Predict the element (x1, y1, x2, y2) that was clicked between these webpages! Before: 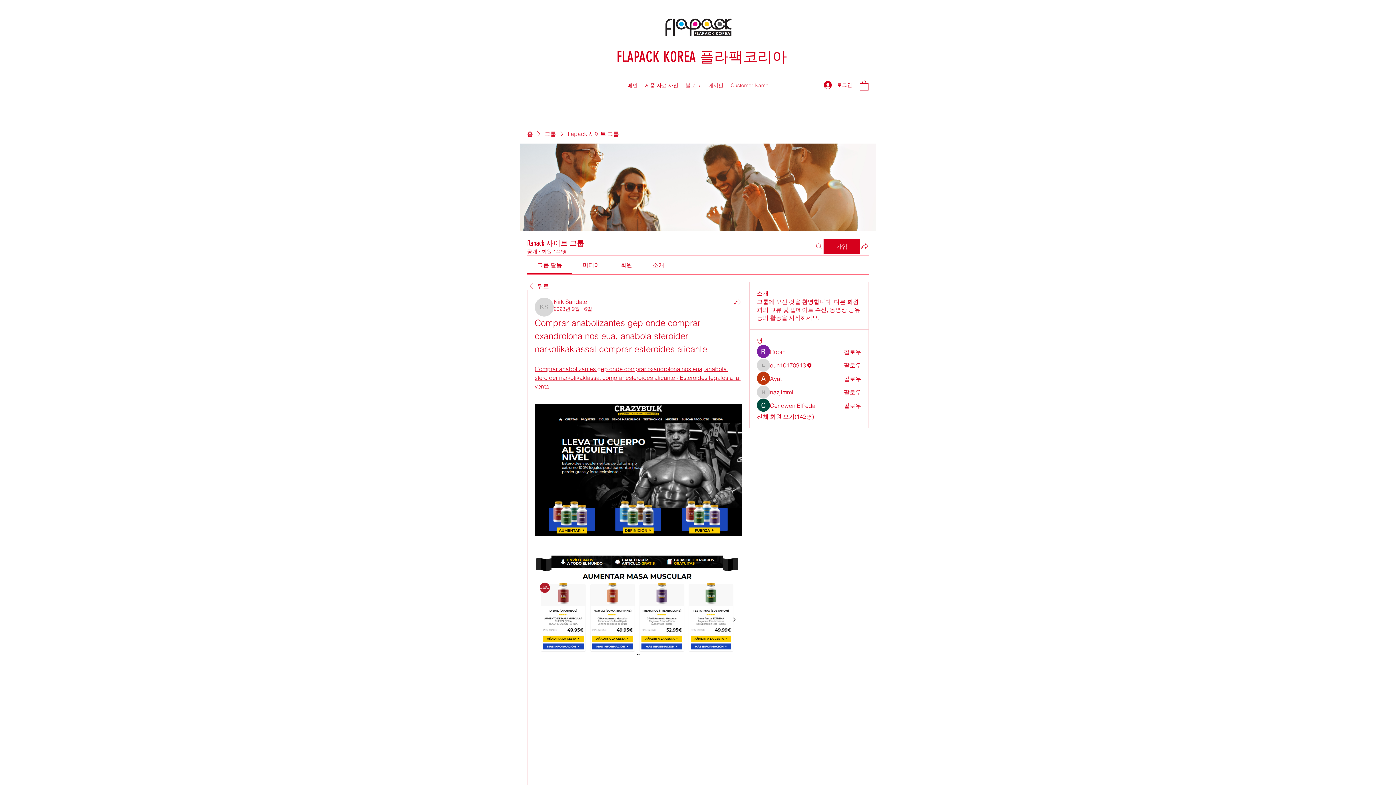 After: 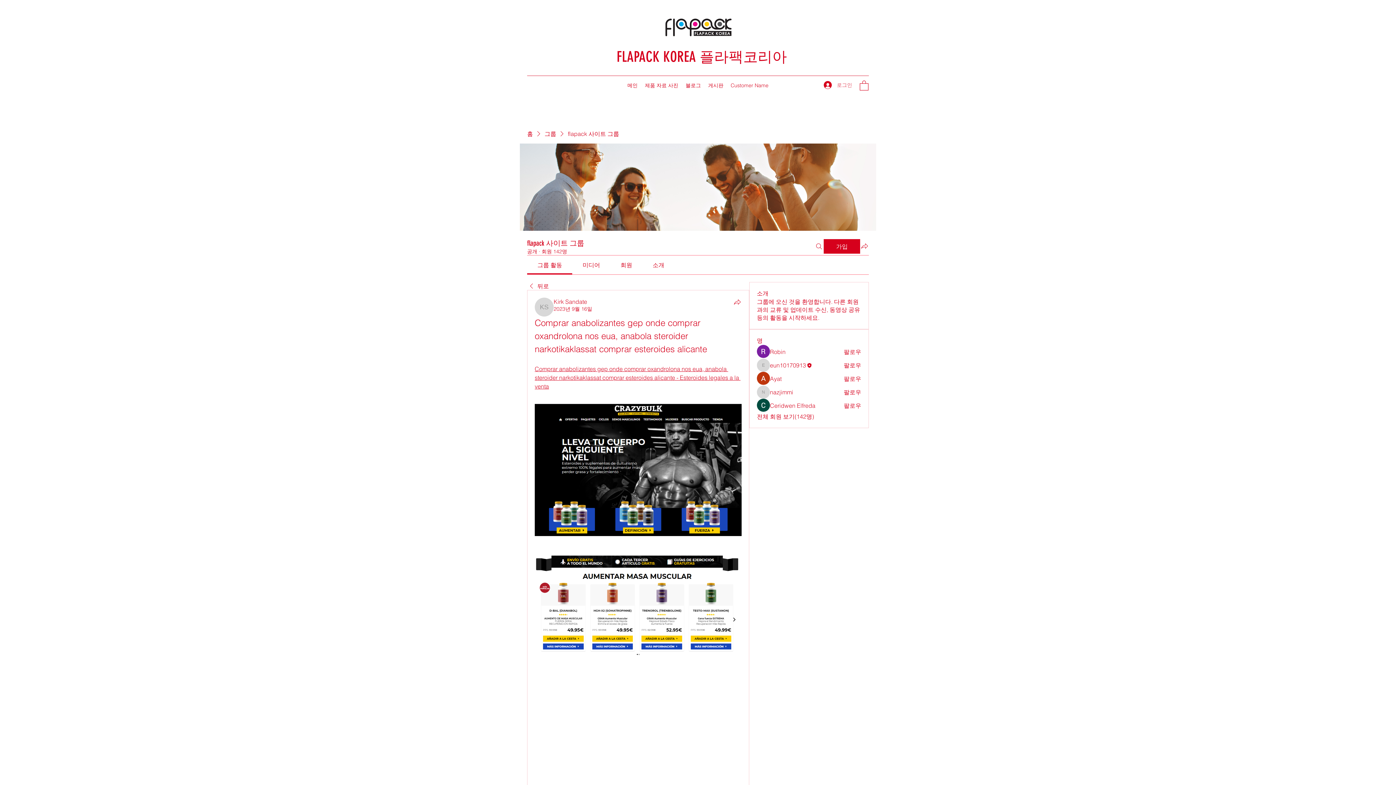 Action: label: 로그인 bbox: (818, 78, 857, 91)